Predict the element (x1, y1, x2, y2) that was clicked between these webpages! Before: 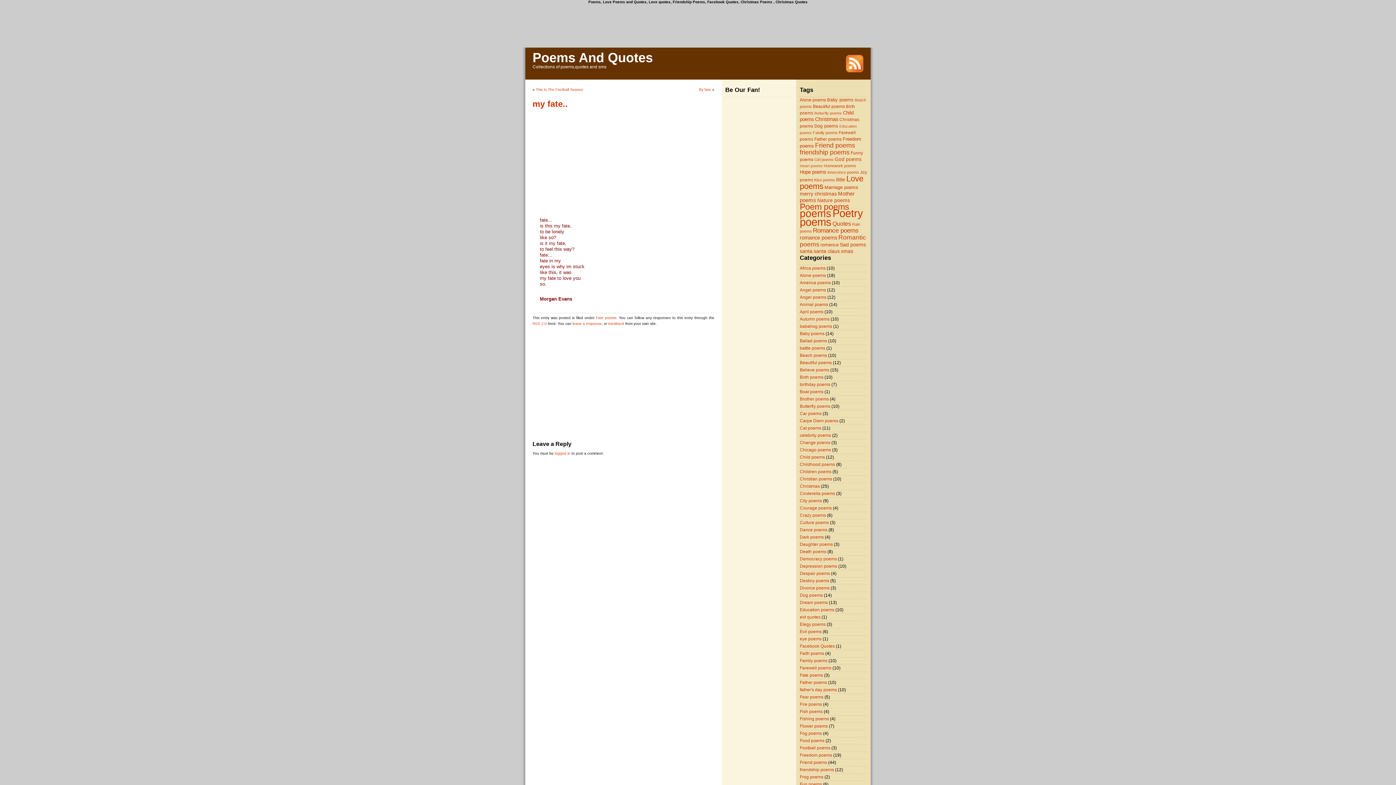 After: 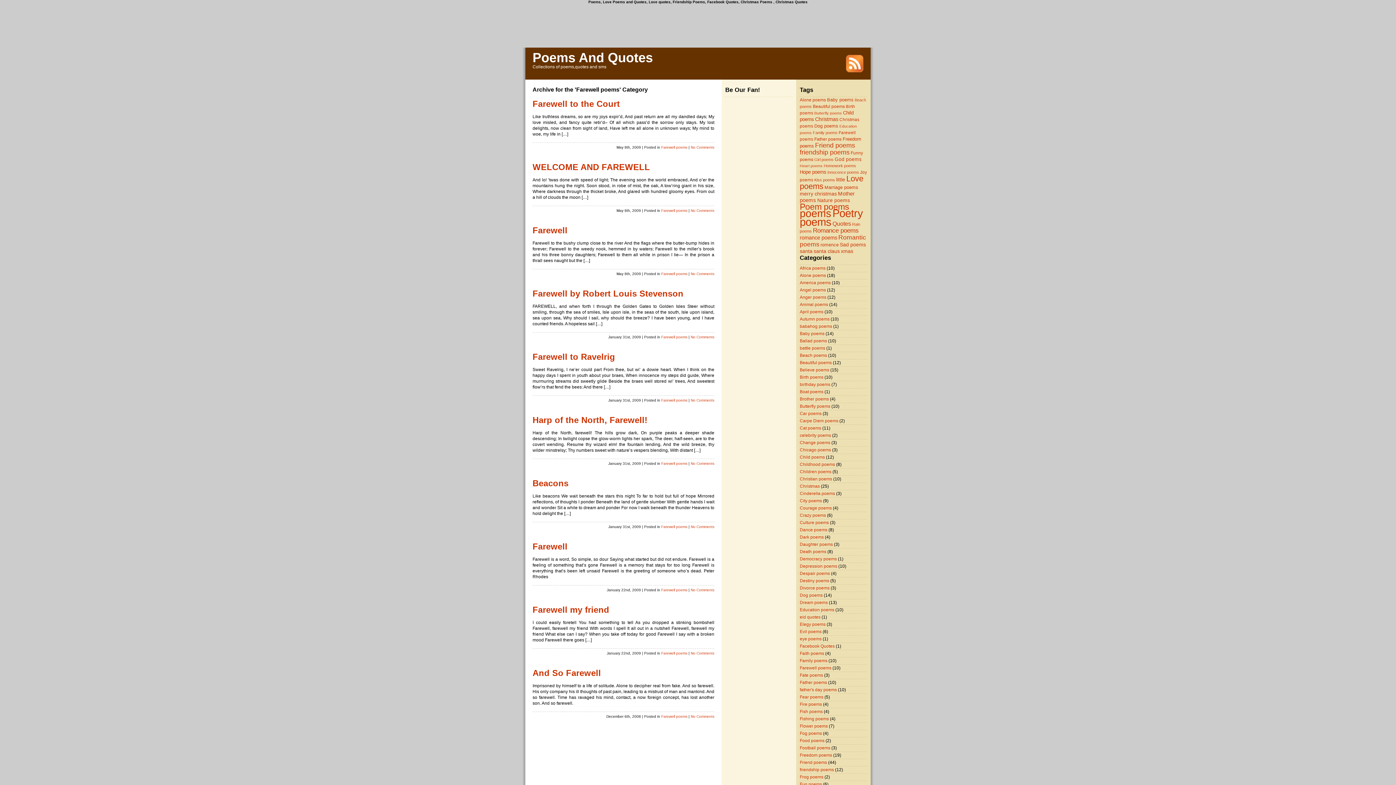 Action: label: Farewell poems bbox: (800, 665, 831, 670)